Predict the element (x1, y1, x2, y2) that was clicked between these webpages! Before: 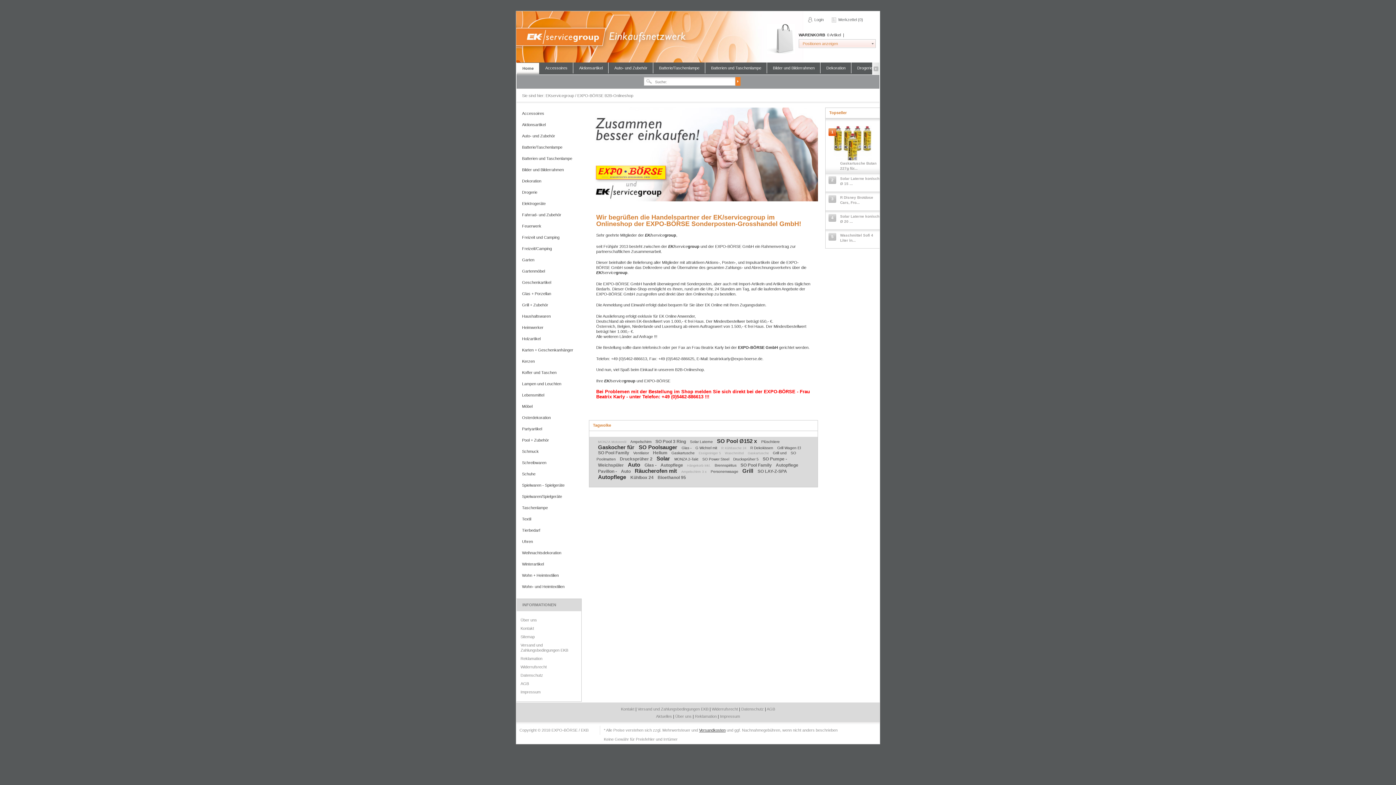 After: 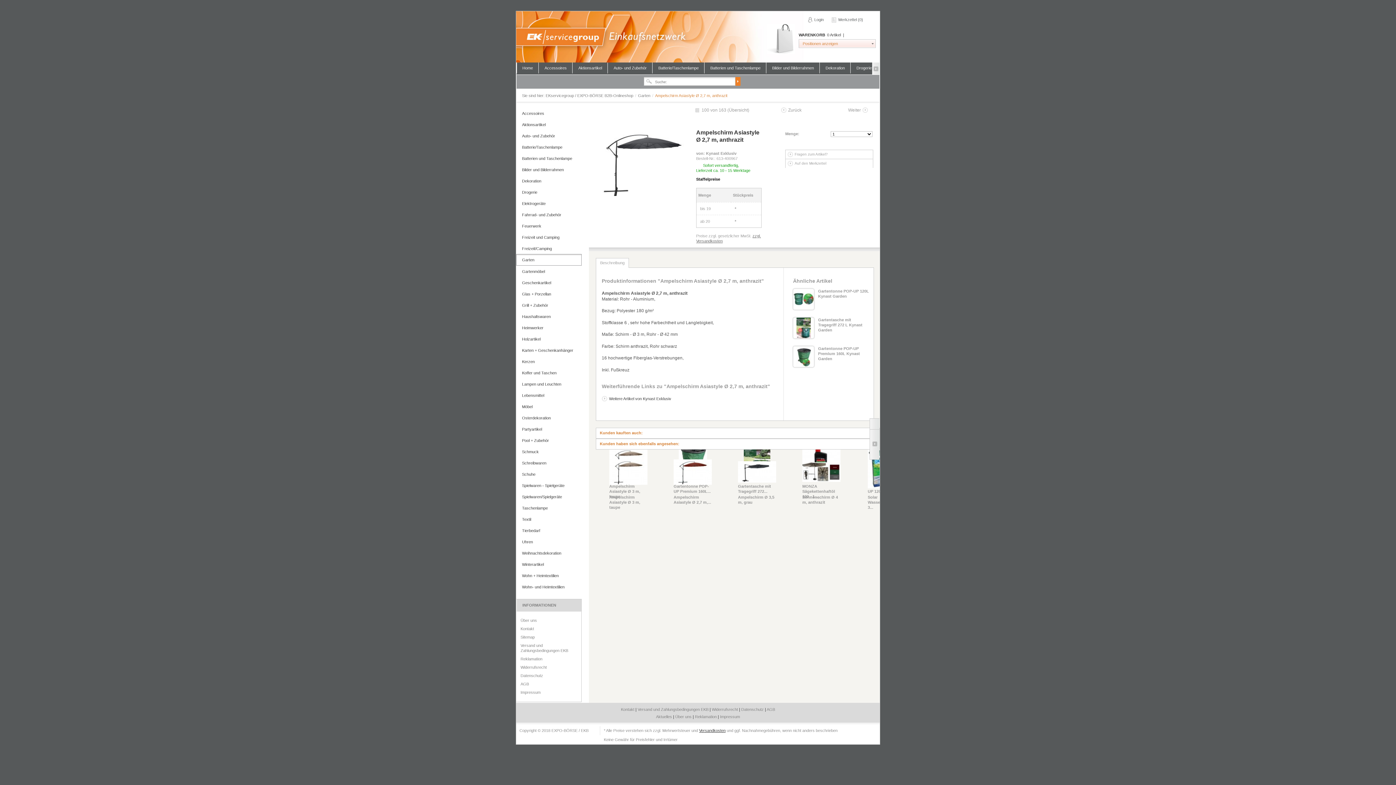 Action: label: Ampelschirm  bbox: (630, 439, 652, 443)